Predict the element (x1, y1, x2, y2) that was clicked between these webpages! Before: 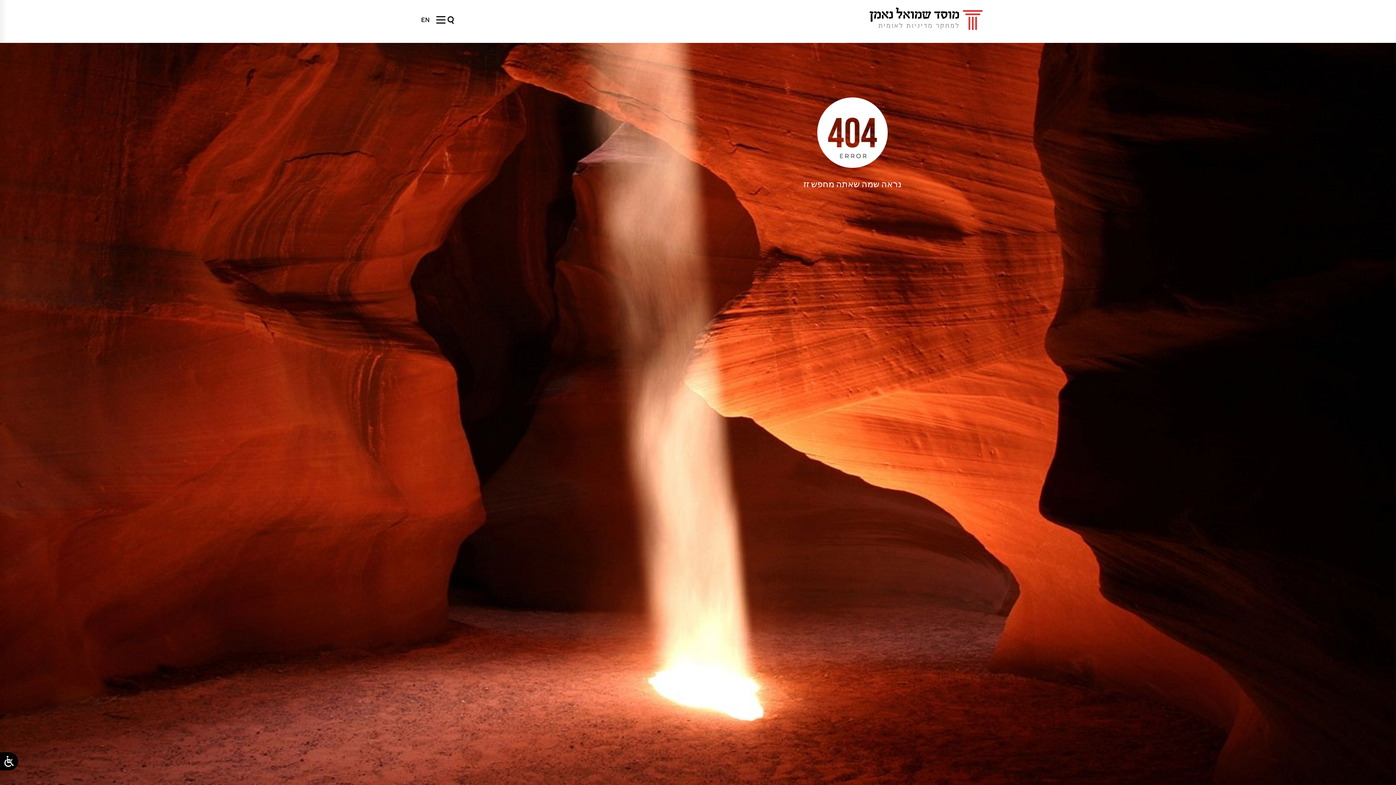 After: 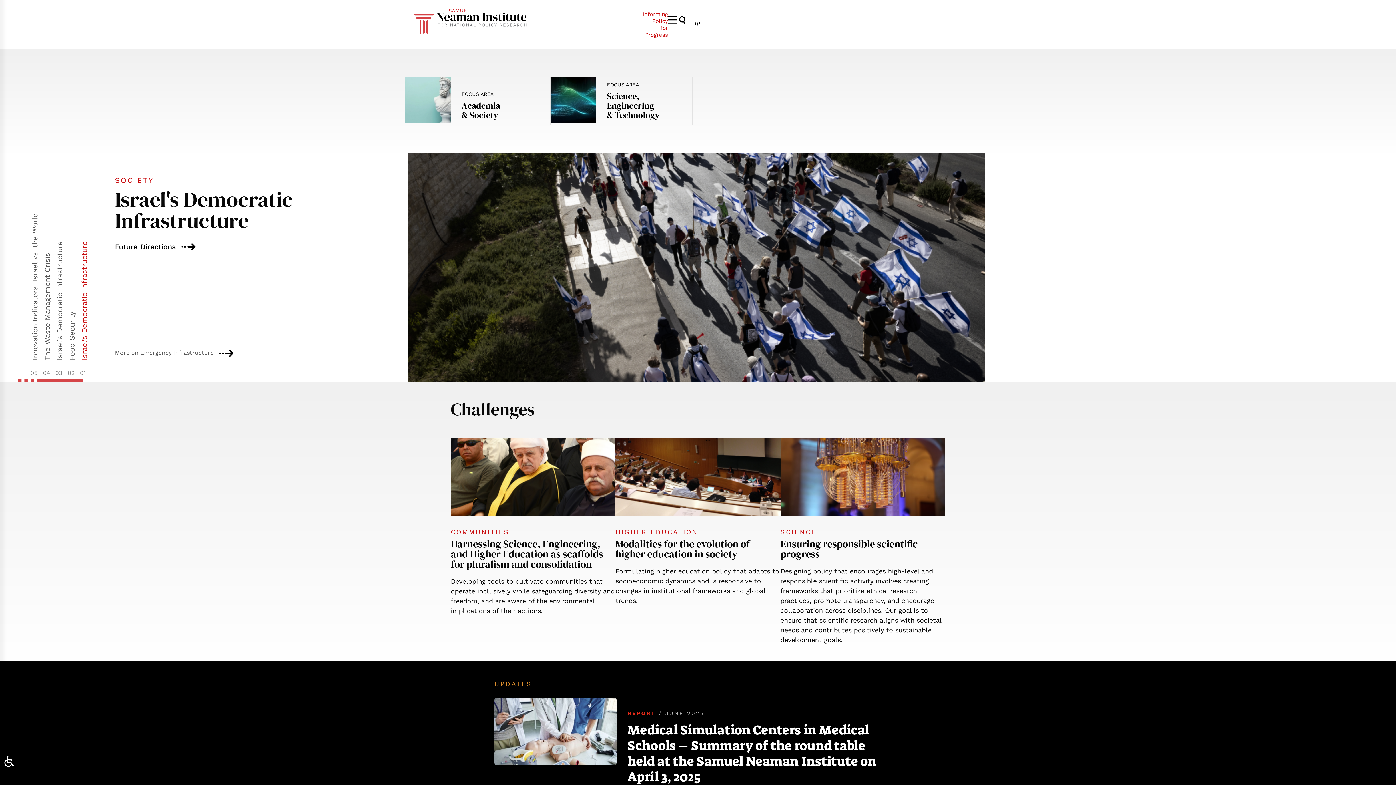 Action: bbox: (417, 14, 433, 25) label: EN